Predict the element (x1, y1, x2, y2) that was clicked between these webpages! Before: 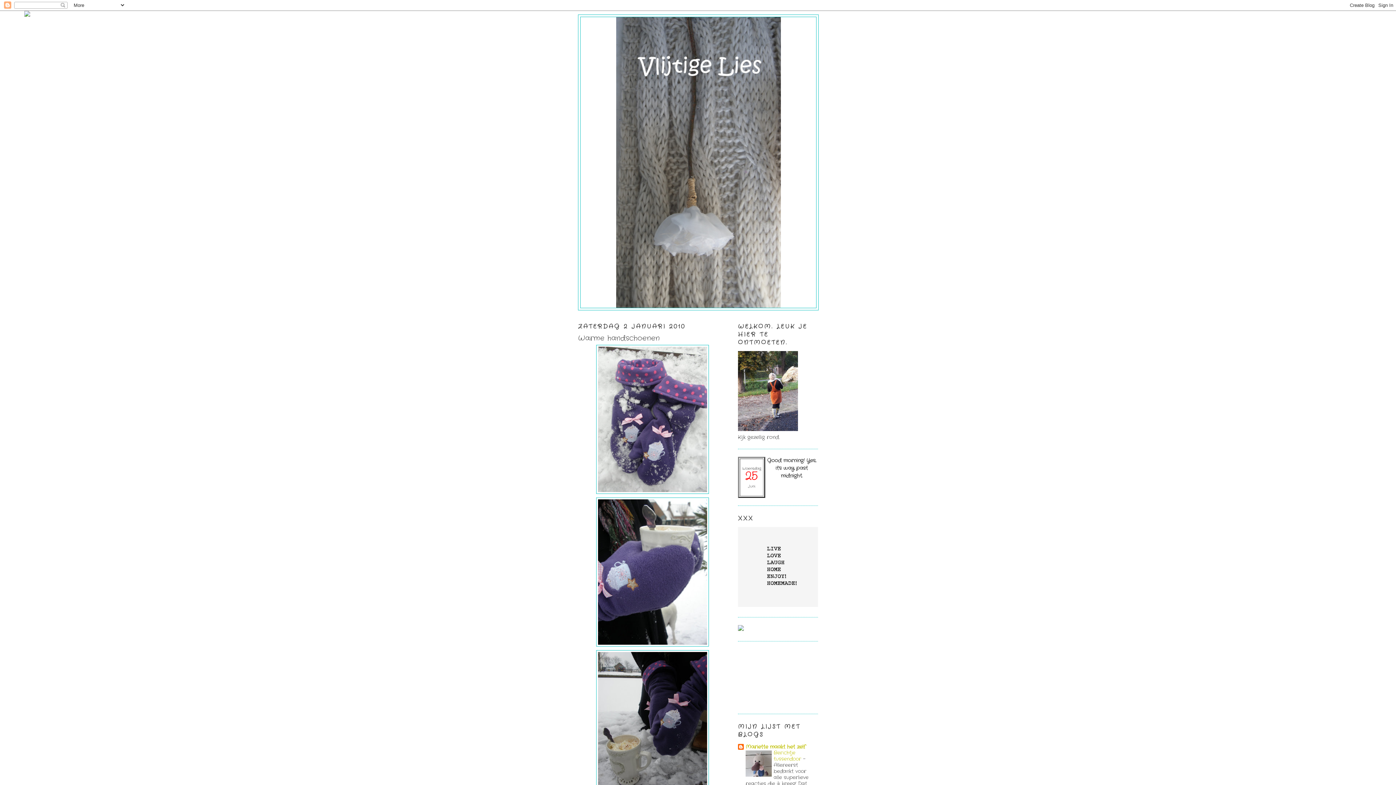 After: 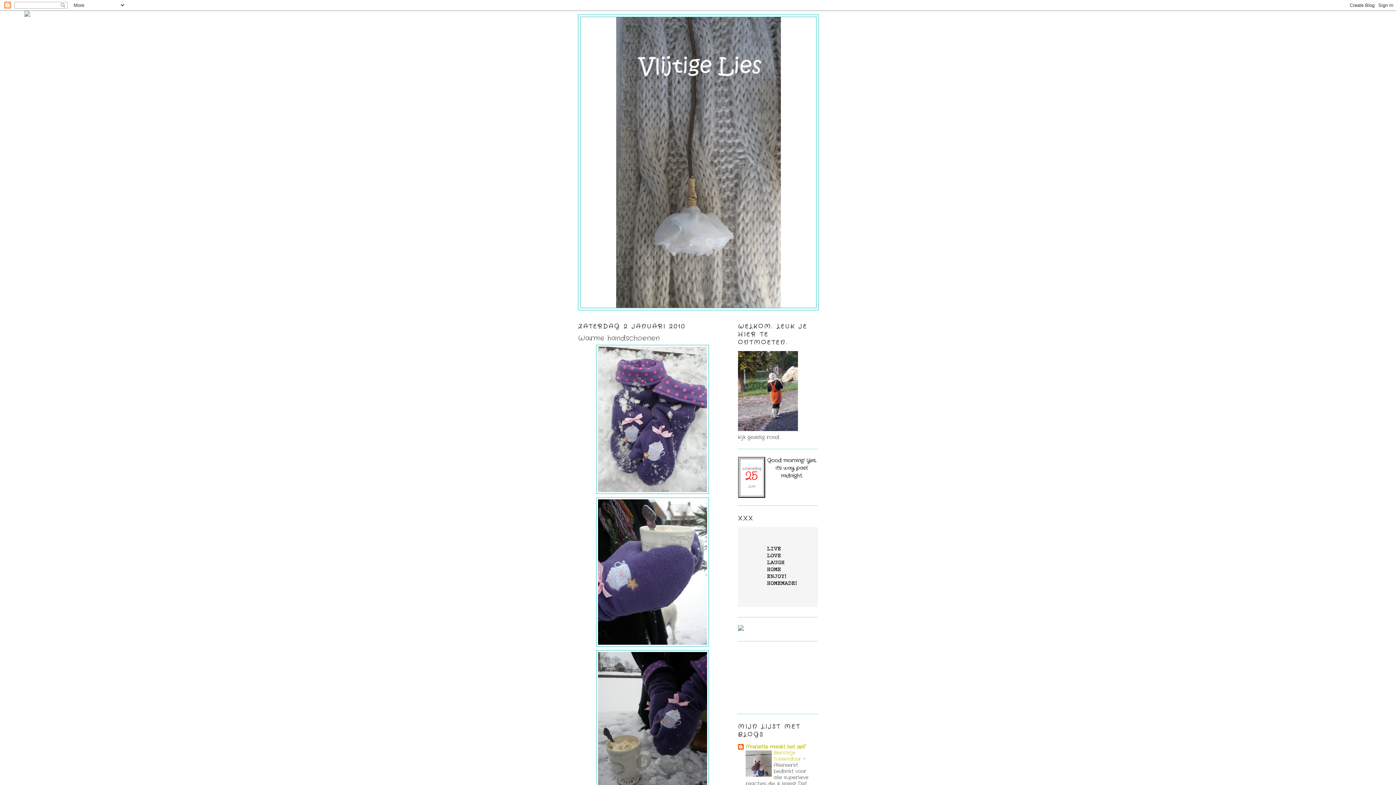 Action: bbox: (24, 12, 30, 17)